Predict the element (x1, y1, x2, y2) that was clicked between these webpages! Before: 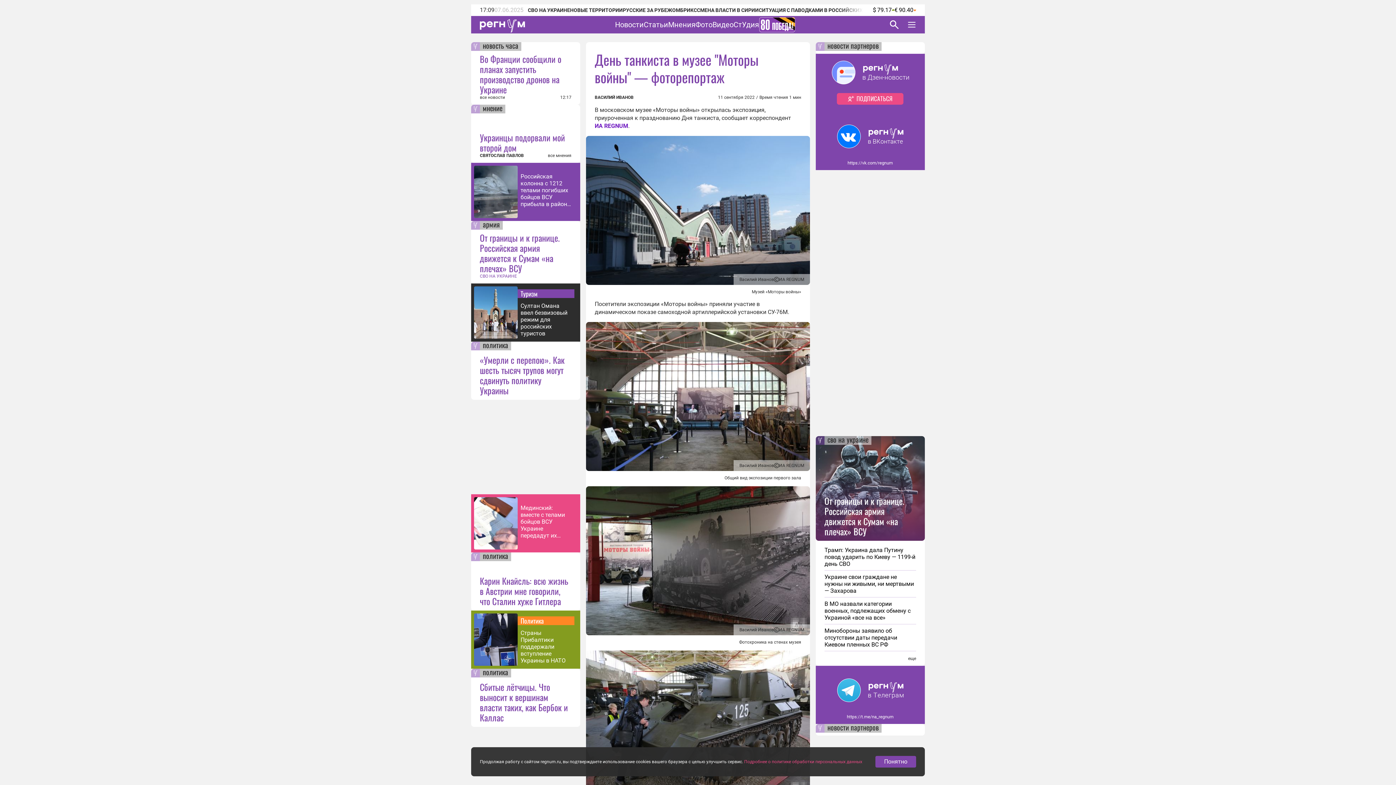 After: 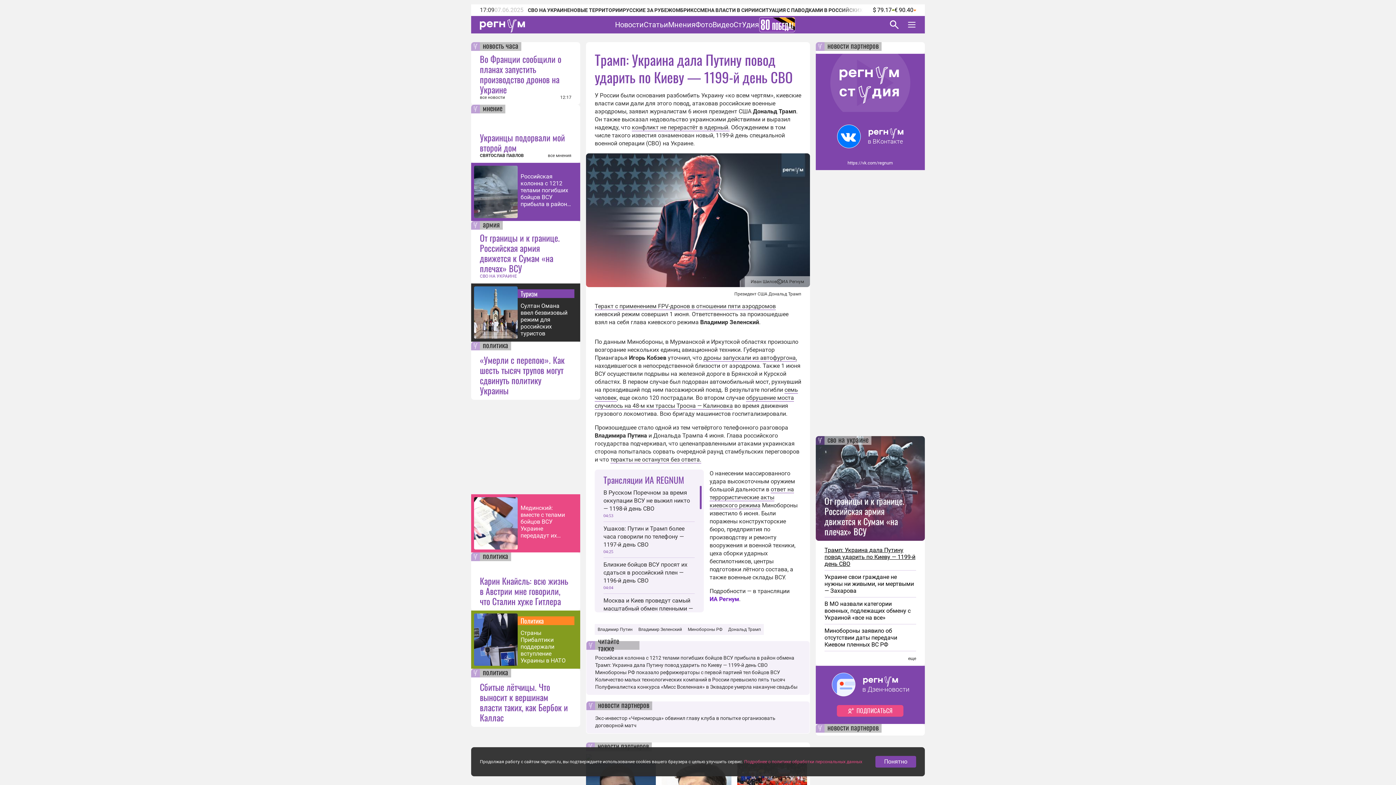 Action: label: Трамп: Украина дала Путину повод ударить по Киеву — 1199-й день СВО bbox: (824, 544, 916, 570)